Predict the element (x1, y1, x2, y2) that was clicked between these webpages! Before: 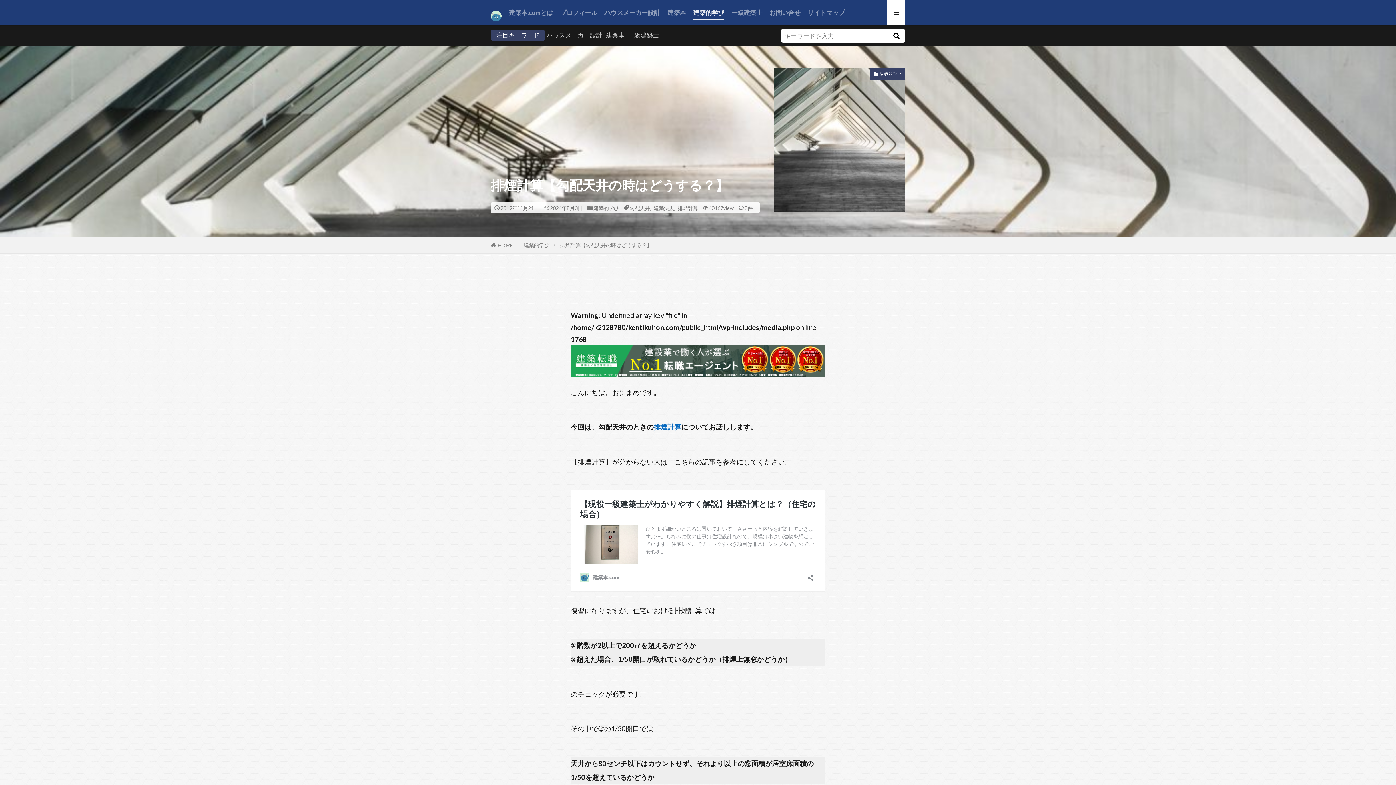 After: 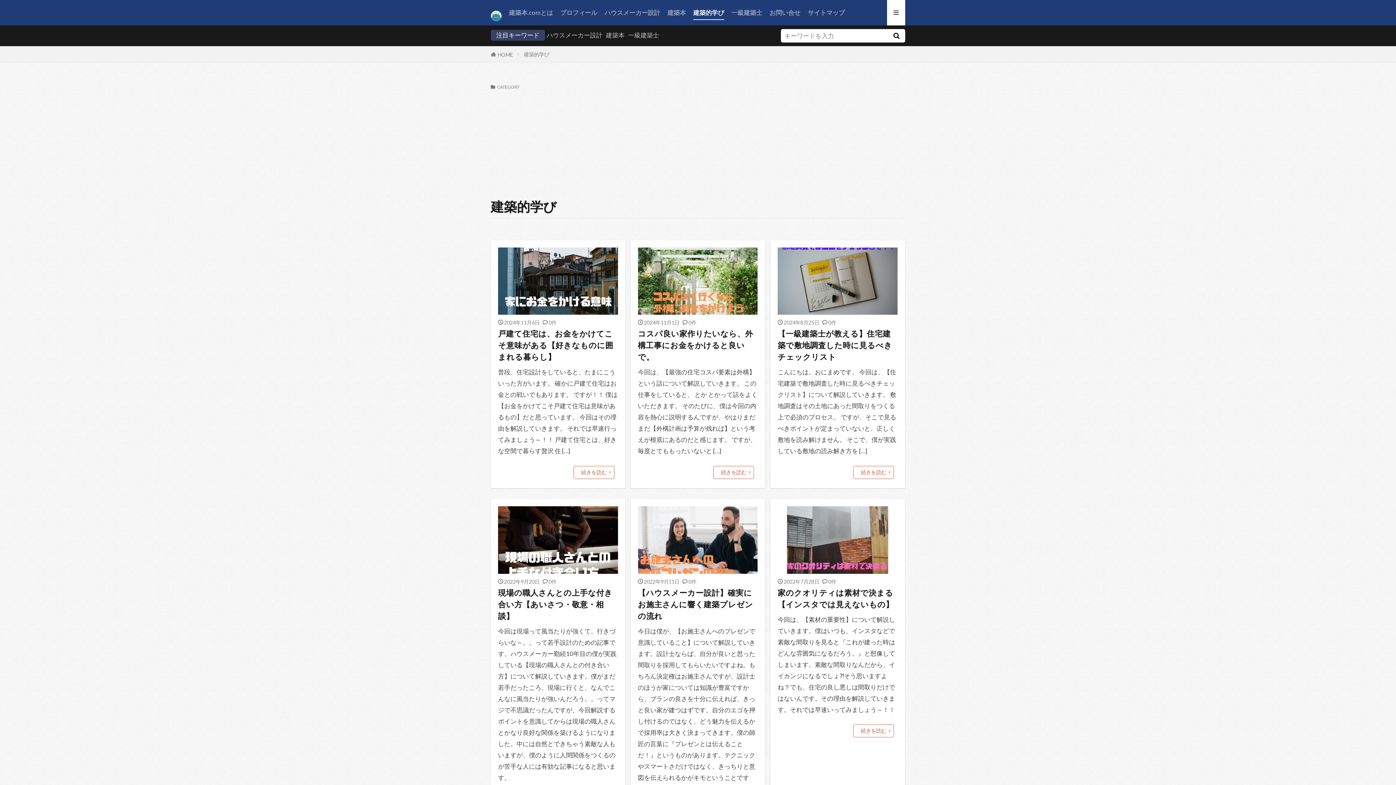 Action: bbox: (870, 68, 905, 79) label: 建築的学び